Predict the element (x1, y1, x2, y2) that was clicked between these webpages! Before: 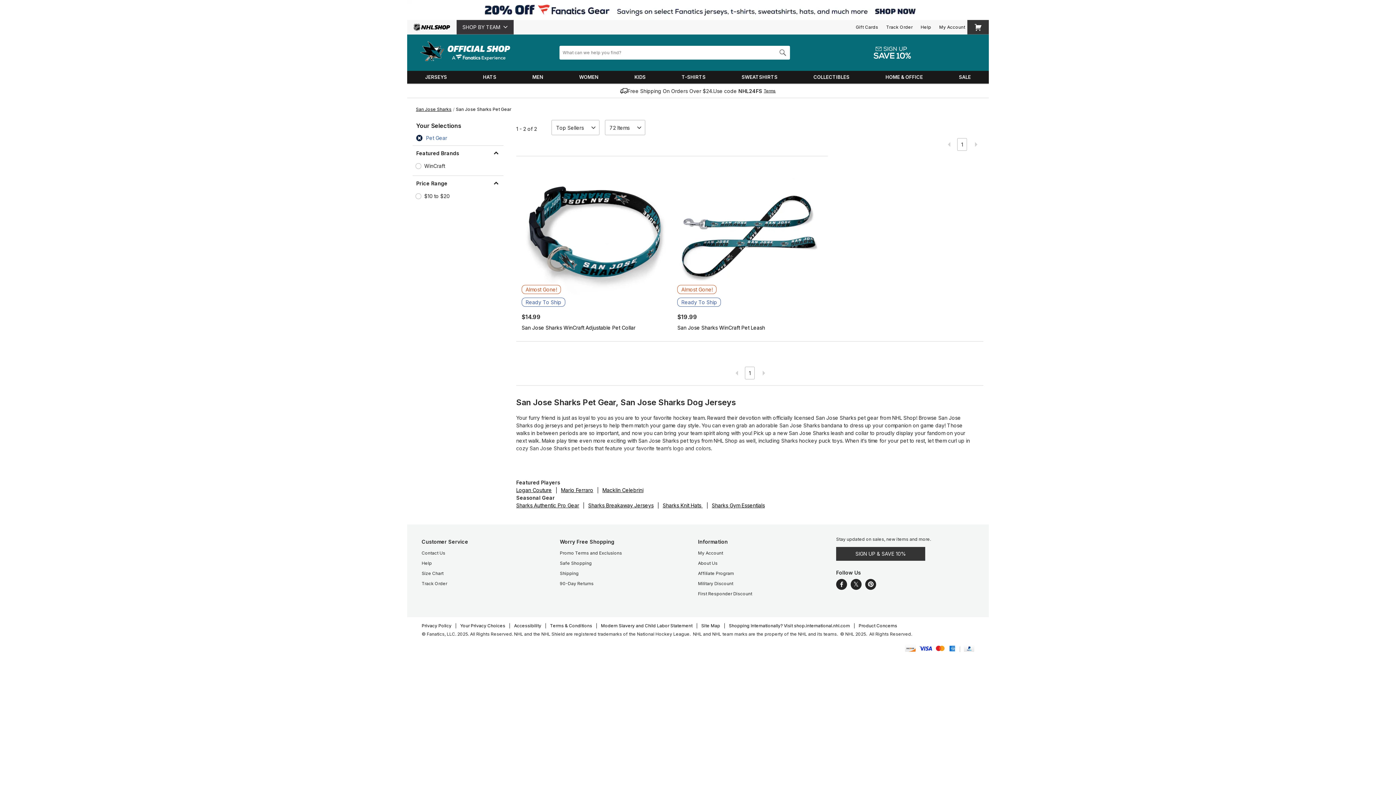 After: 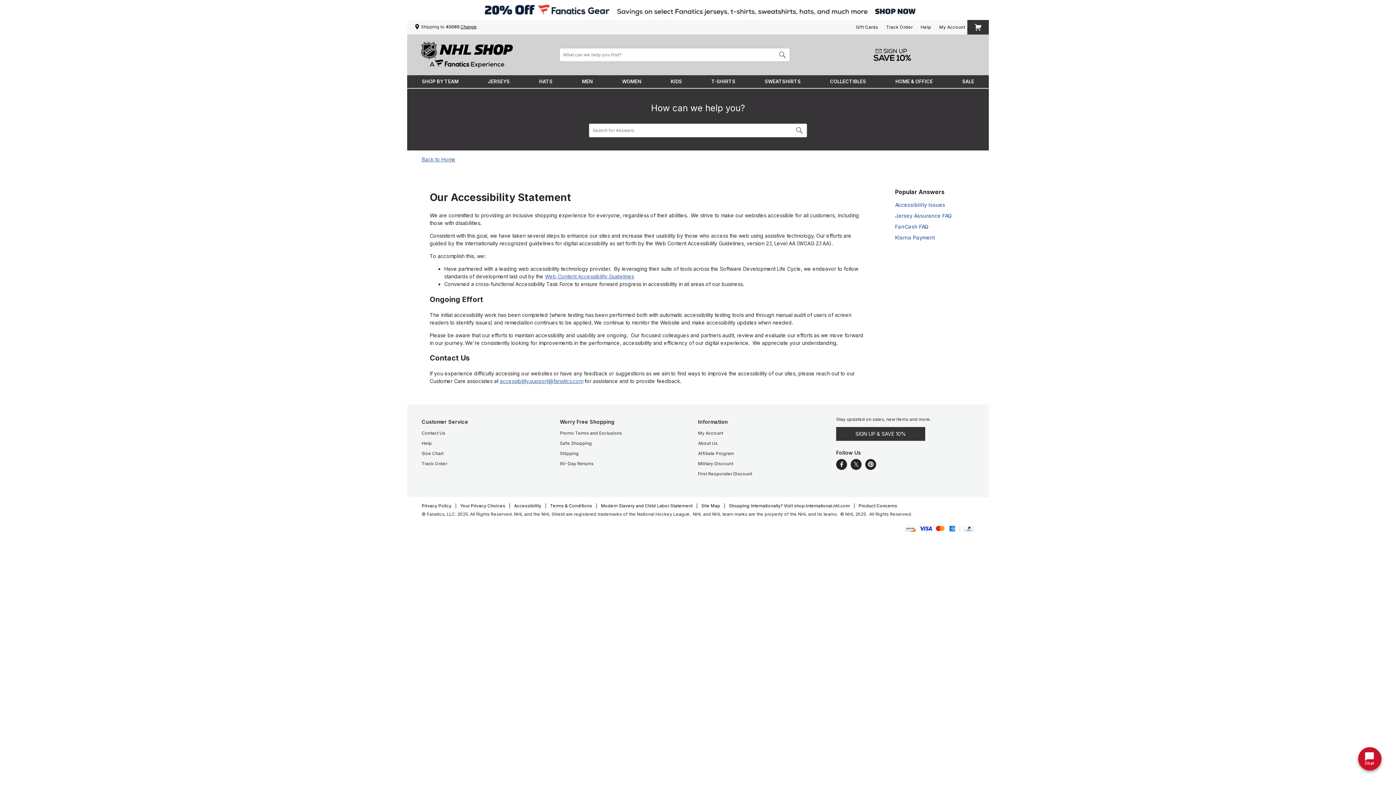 Action: label: Accessibility bbox: (514, 623, 541, 628)